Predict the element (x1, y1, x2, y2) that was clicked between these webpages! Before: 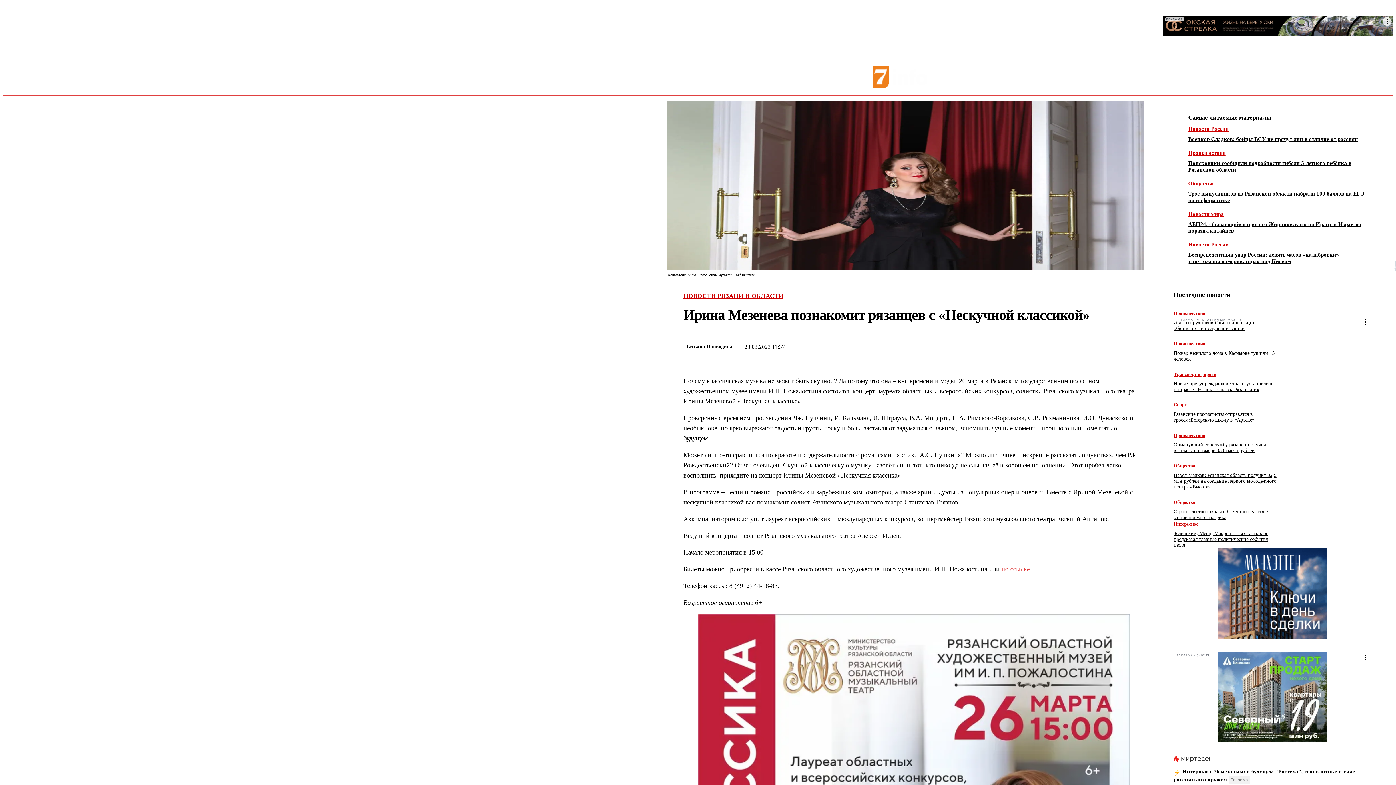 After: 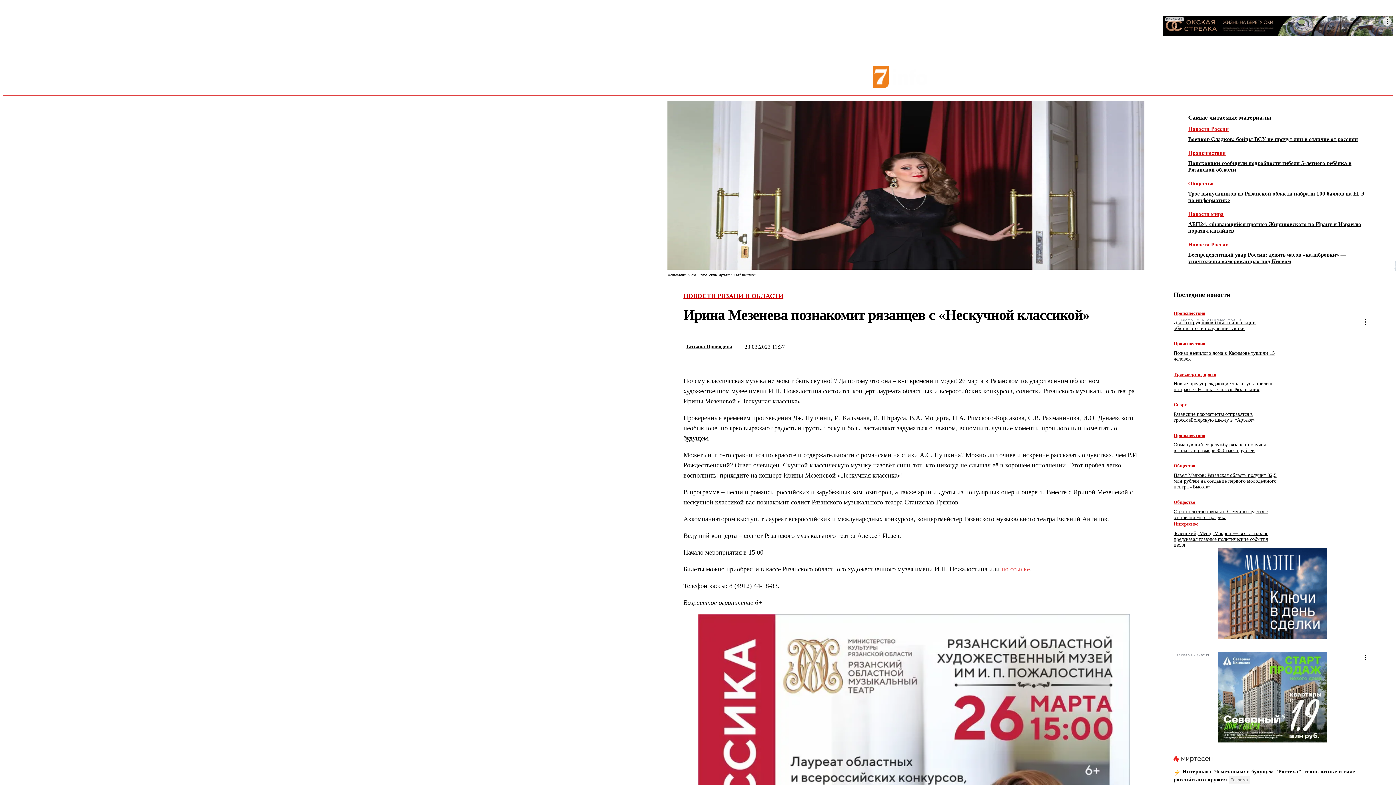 Action: bbox: (1093, 339, 1117, 353)